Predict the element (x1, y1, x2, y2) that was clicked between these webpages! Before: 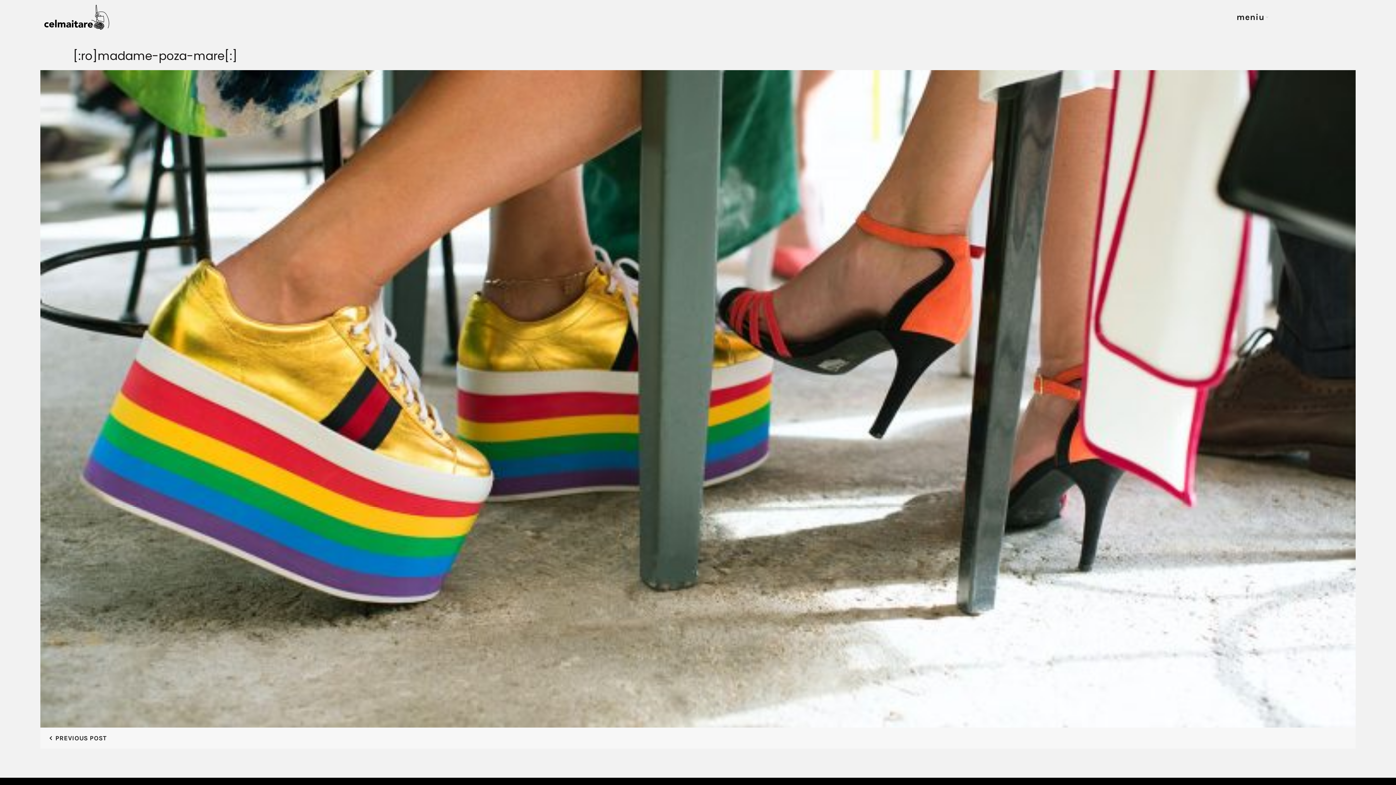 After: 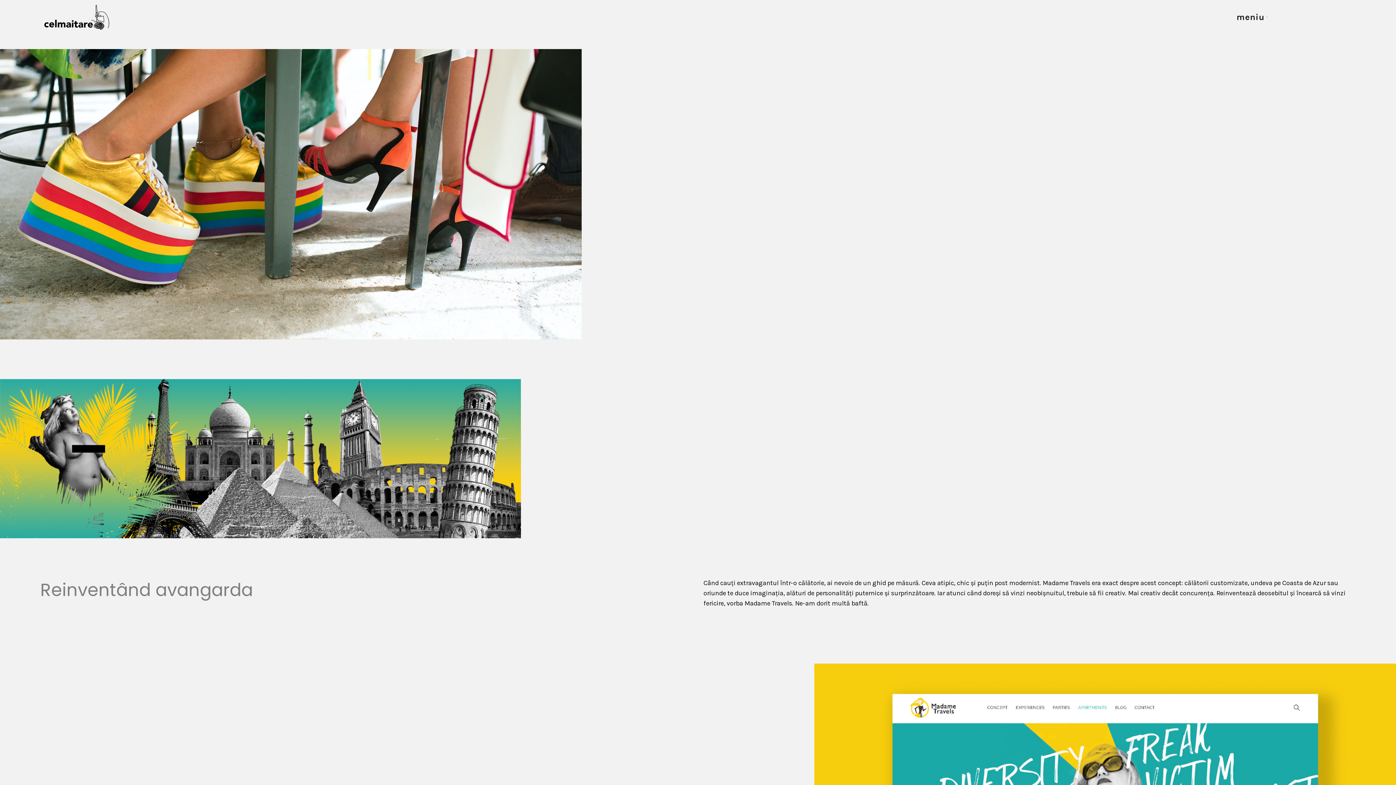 Action: bbox: (44, 734, 106, 742) label: PREVIOUS POST